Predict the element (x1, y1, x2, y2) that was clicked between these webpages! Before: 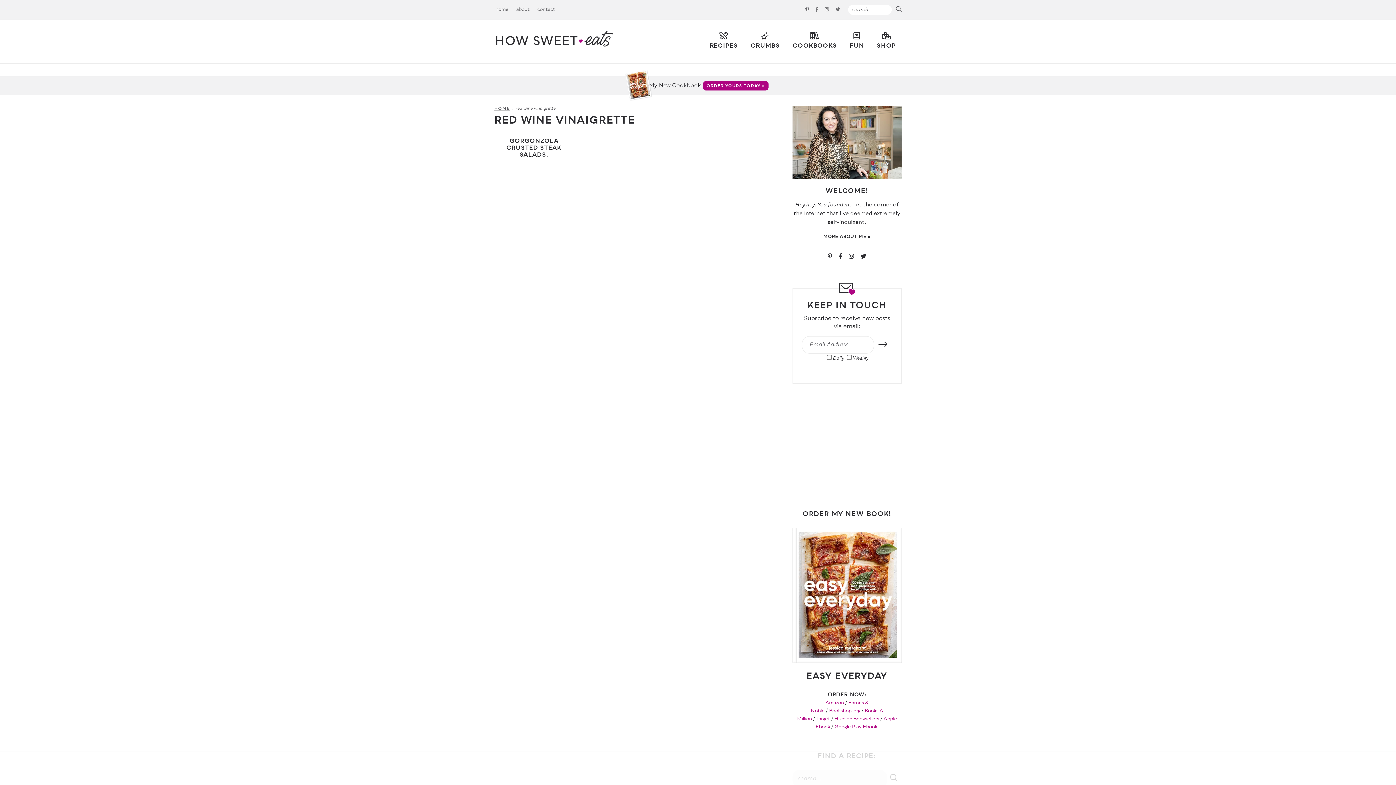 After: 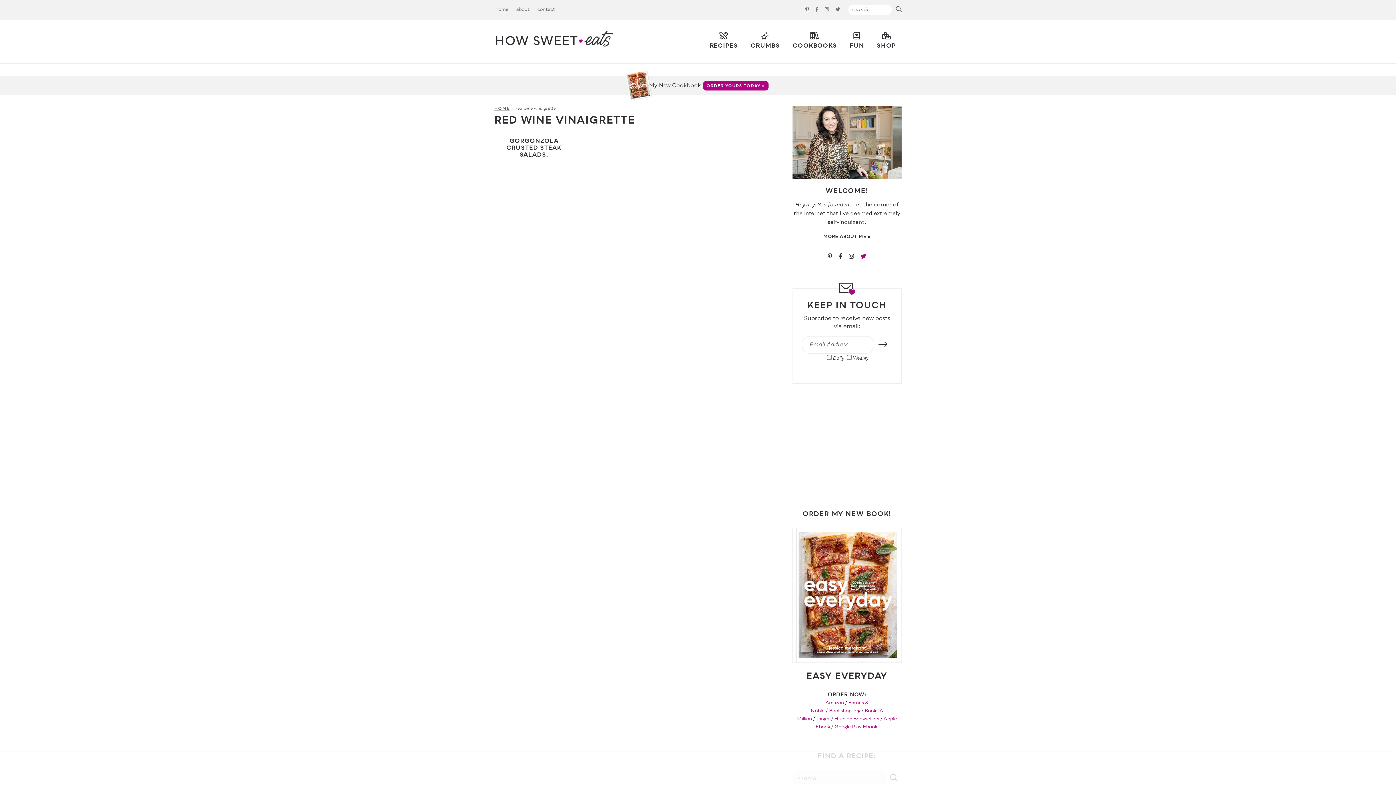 Action: bbox: (858, 251, 869, 264) label: Twitter Profile